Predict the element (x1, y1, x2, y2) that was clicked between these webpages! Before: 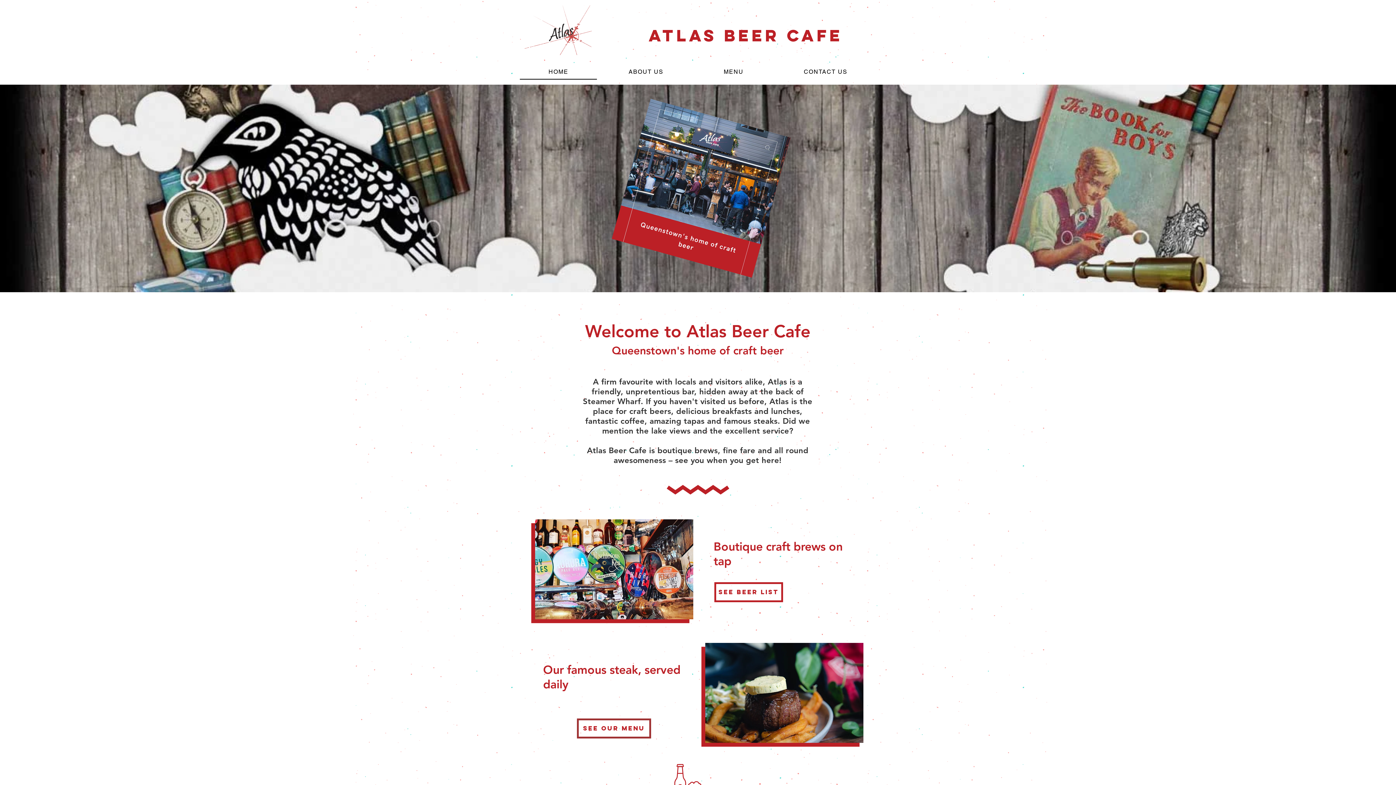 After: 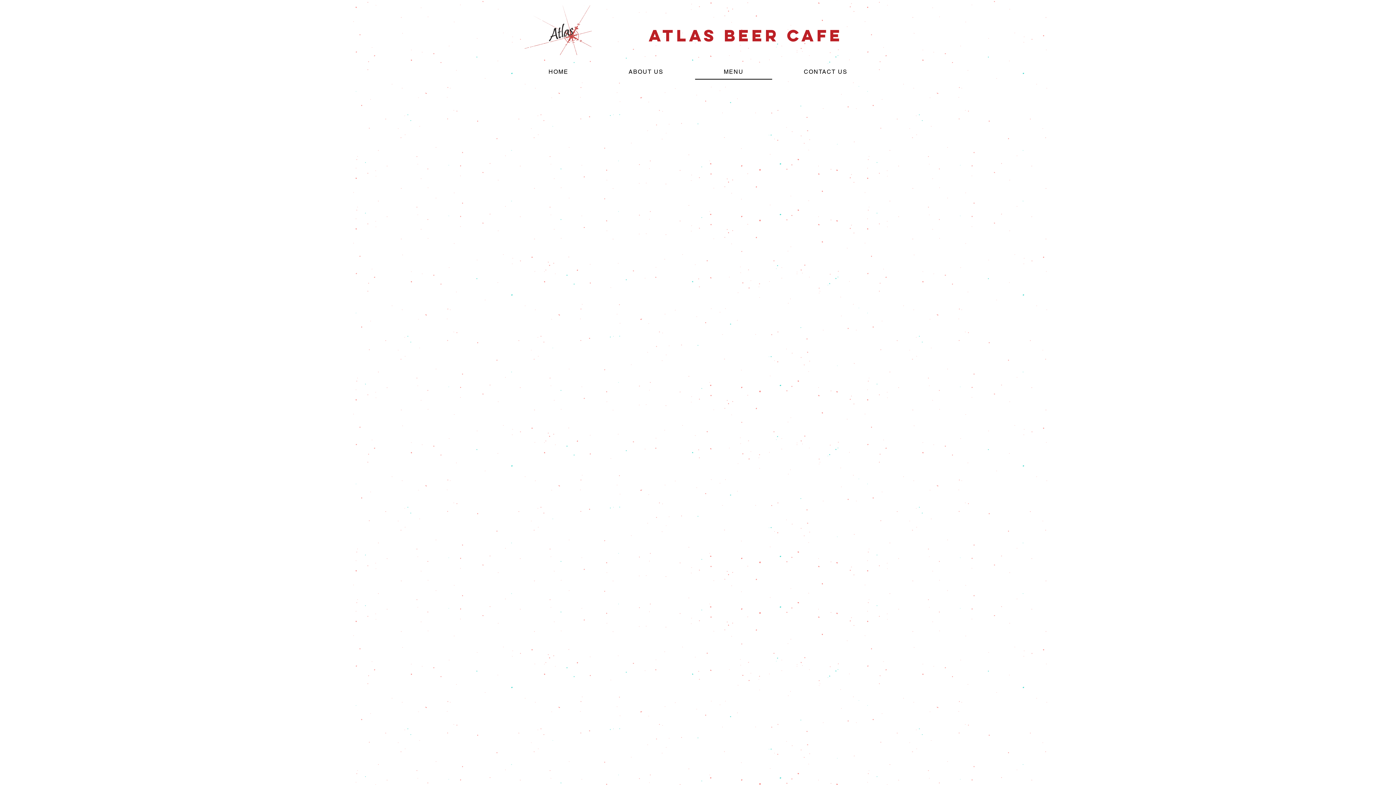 Action: label: MENU bbox: (695, 64, 772, 79)